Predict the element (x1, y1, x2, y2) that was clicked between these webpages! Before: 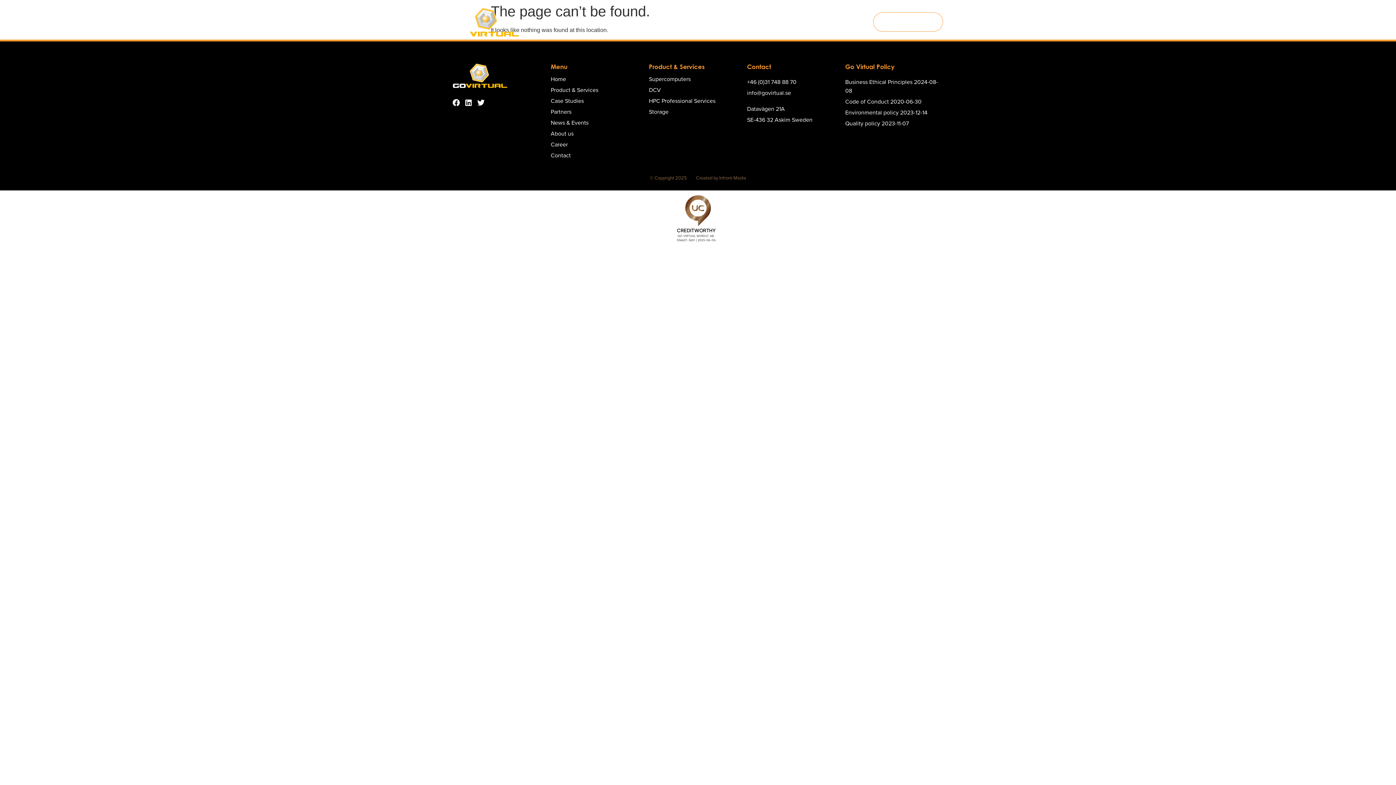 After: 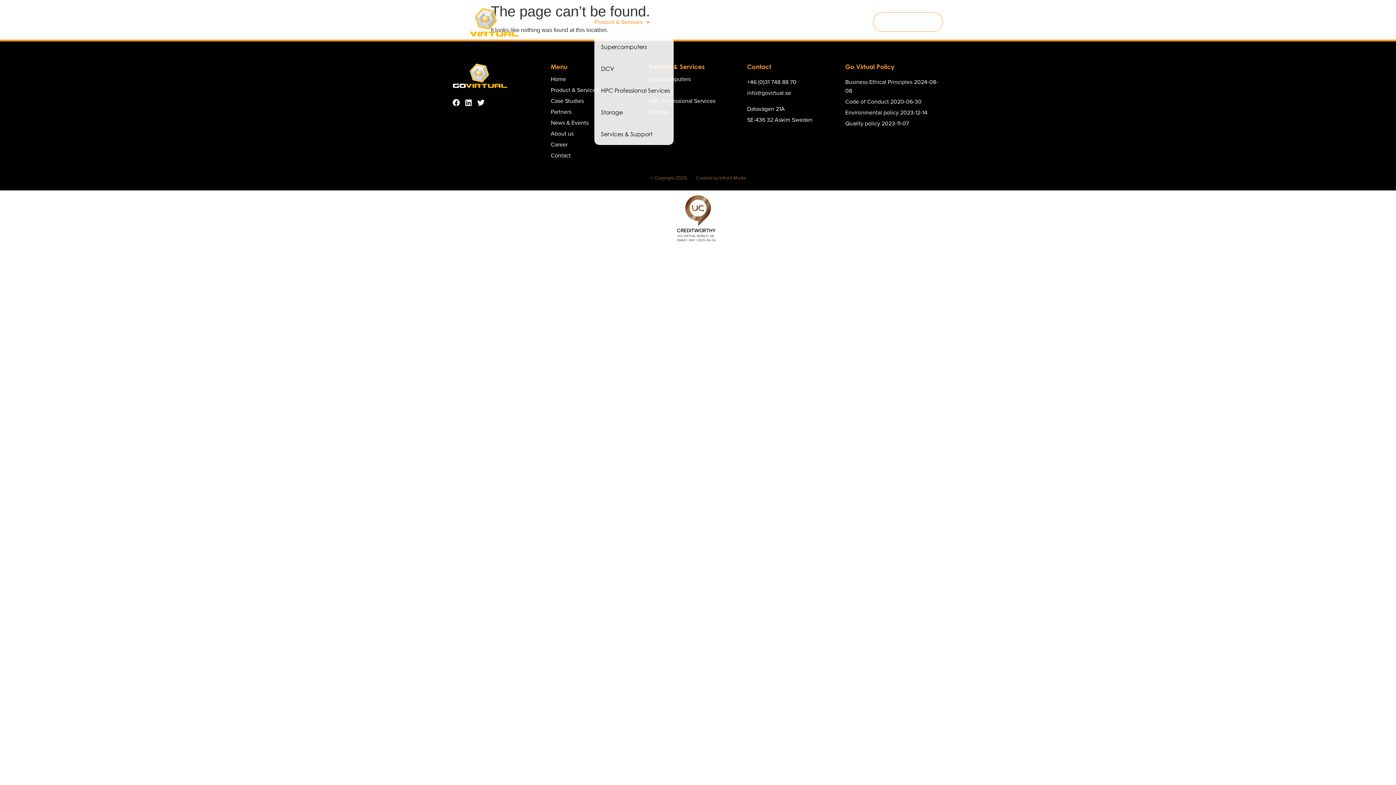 Action: bbox: (594, 13, 649, 30) label: Product & Services